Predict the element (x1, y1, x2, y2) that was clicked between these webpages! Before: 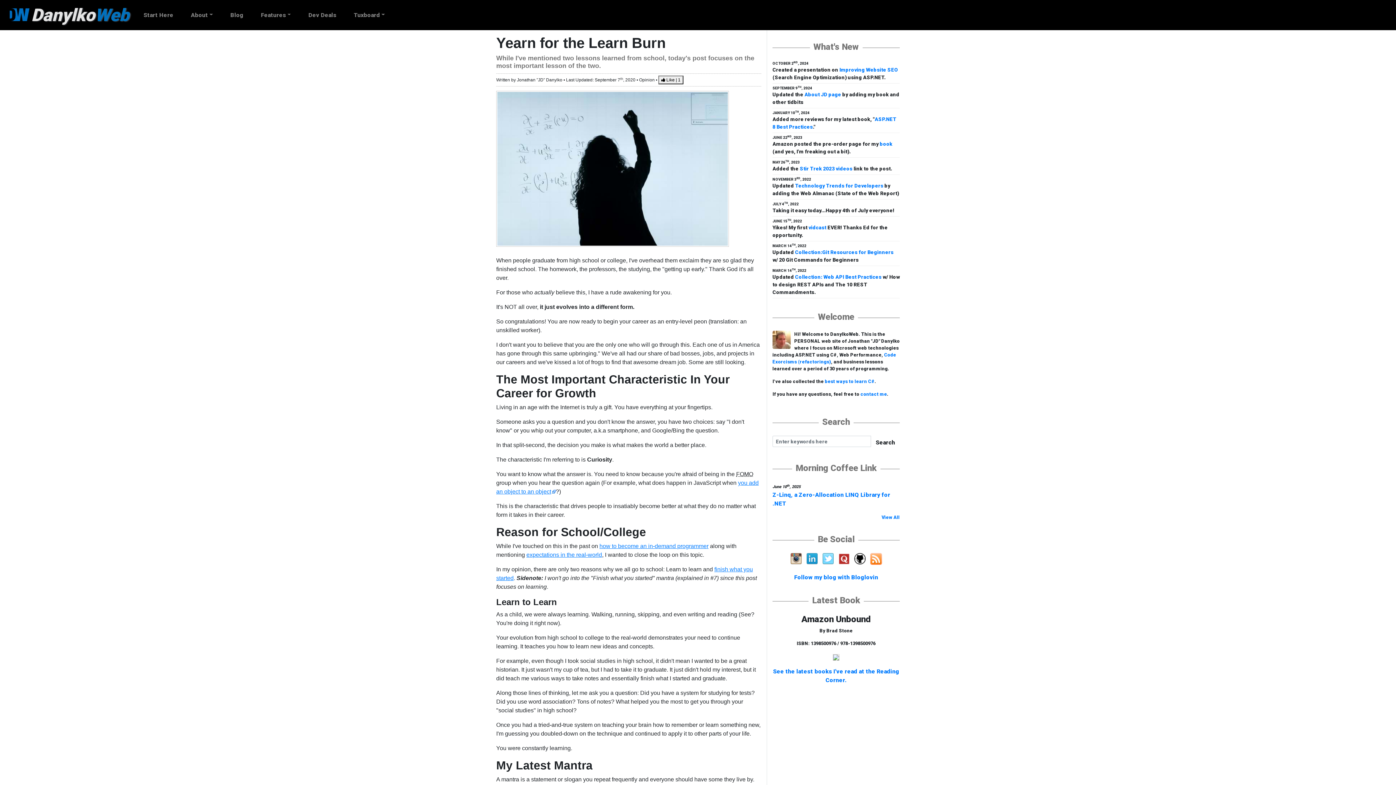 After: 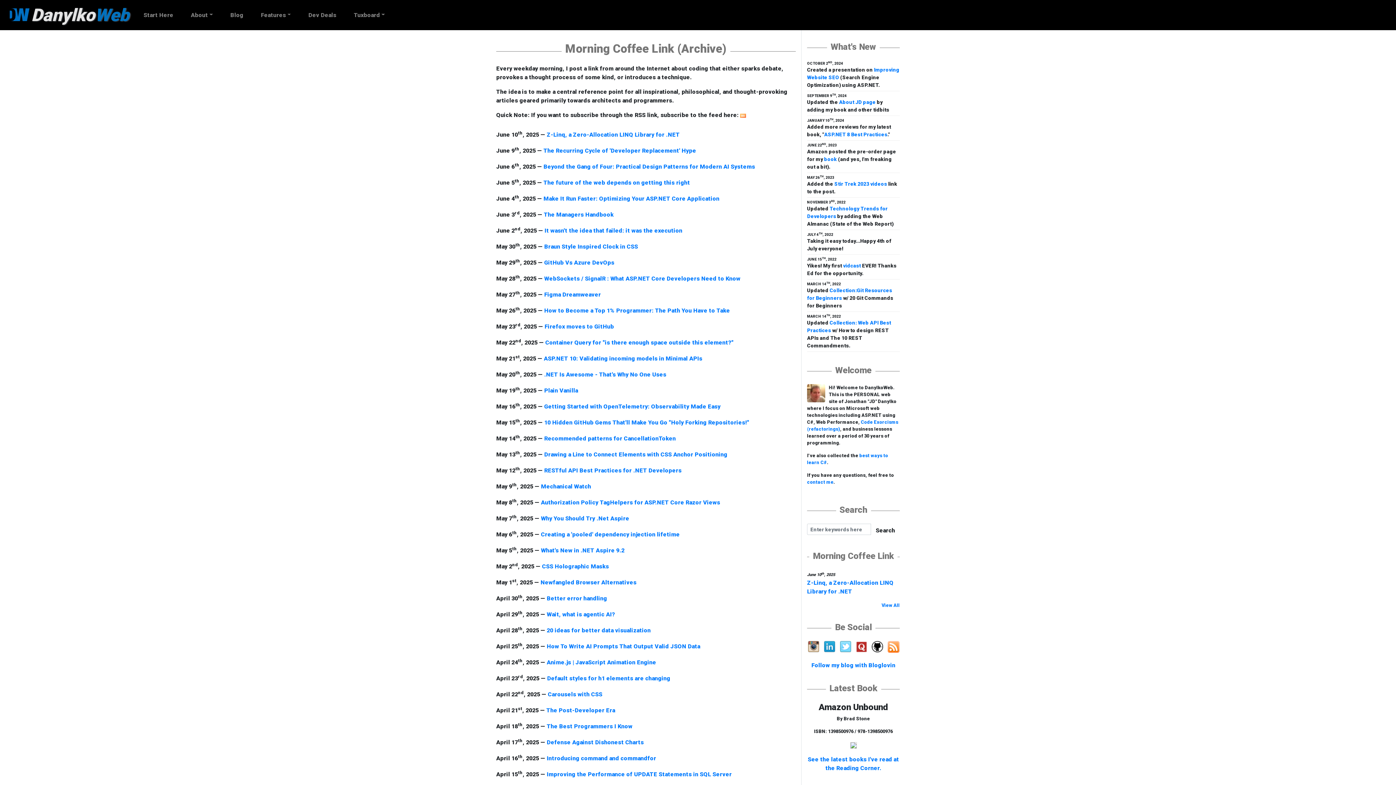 Action: label: View All bbox: (881, 514, 900, 520)